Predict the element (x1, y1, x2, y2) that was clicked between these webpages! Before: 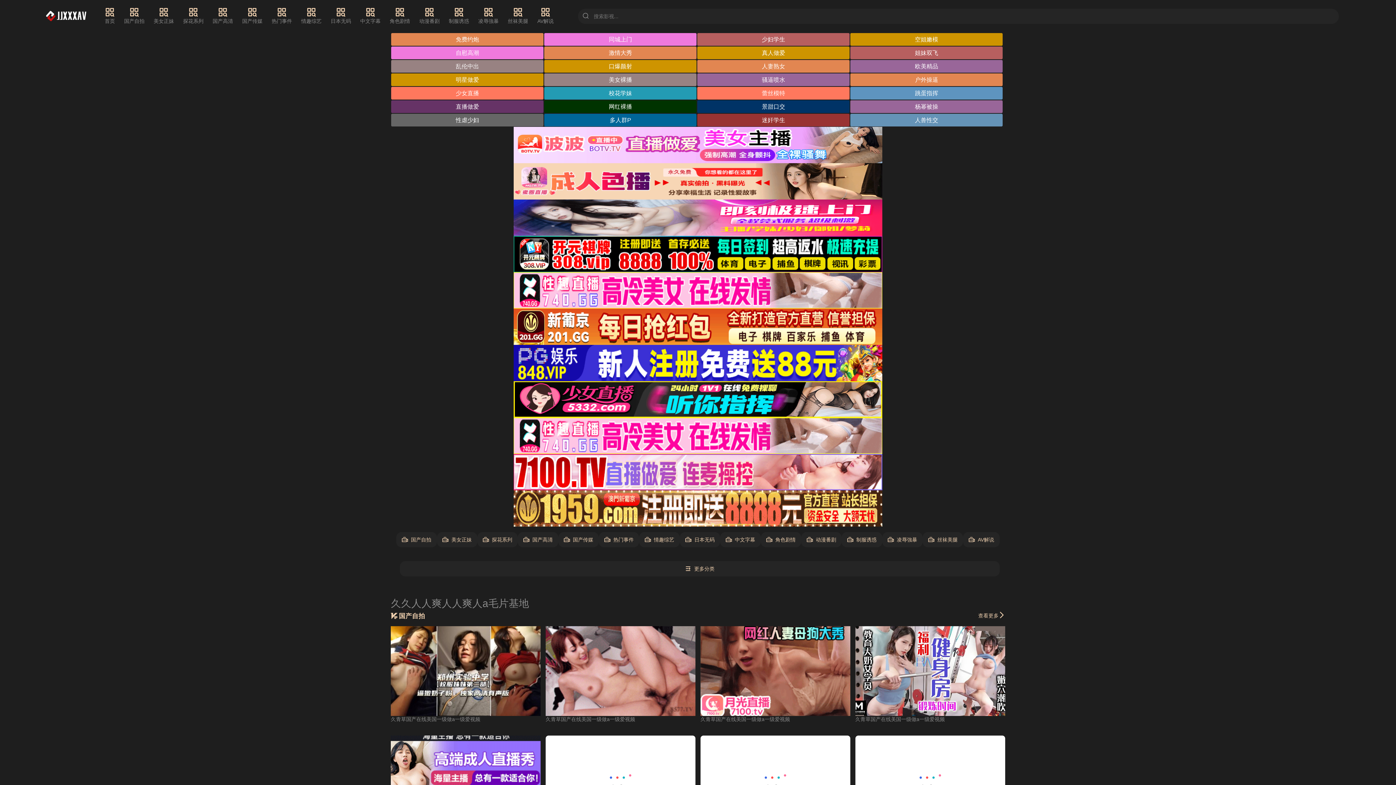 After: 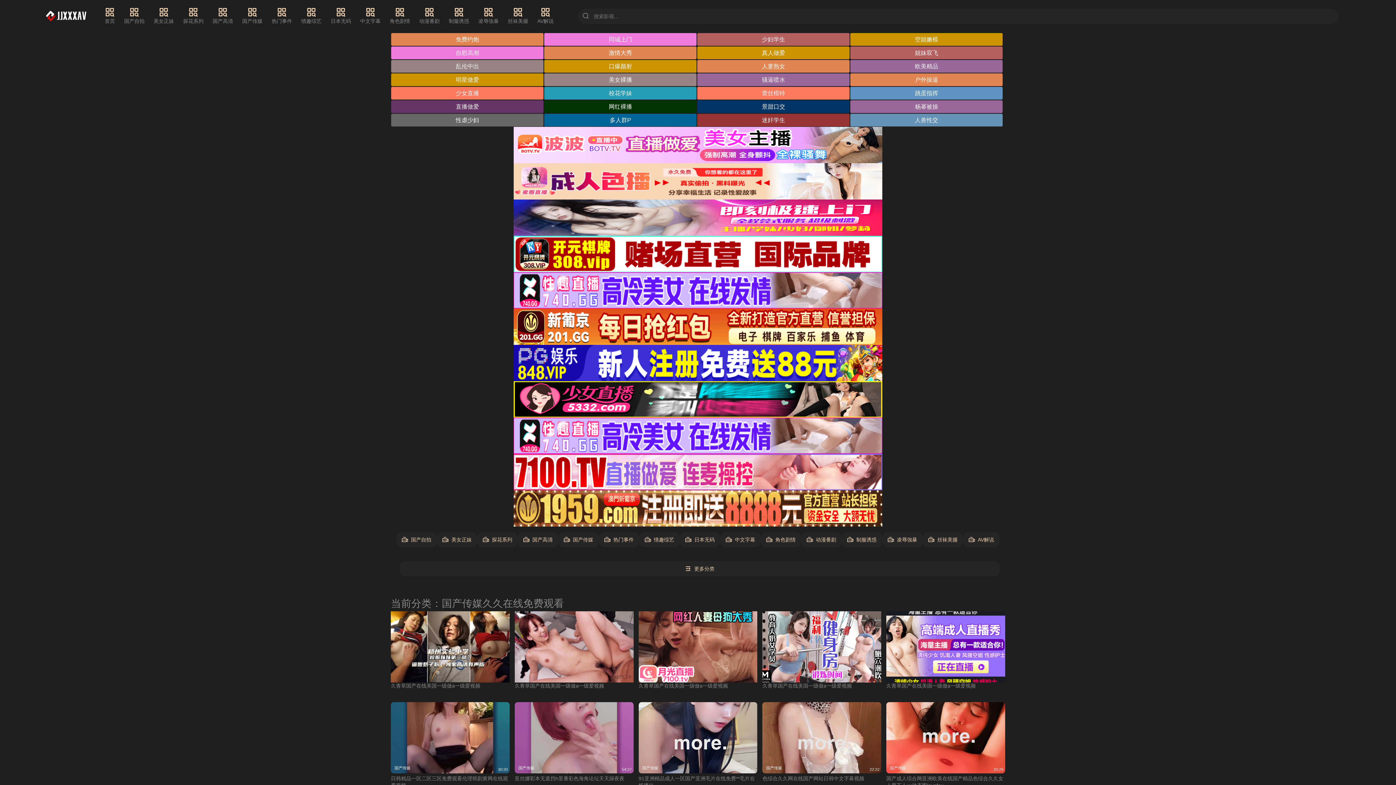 Action: label: 国产传媒 bbox: (242, 7, 262, 25)